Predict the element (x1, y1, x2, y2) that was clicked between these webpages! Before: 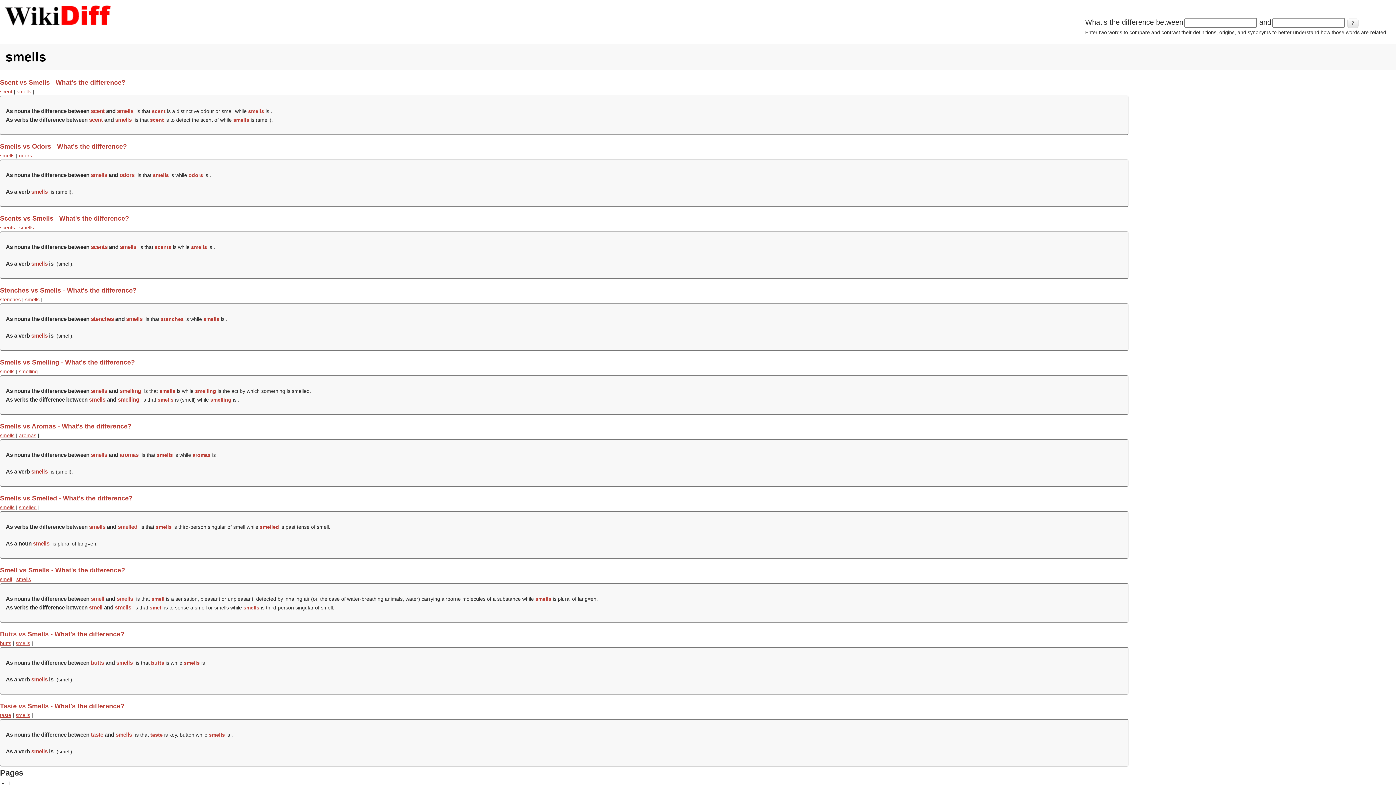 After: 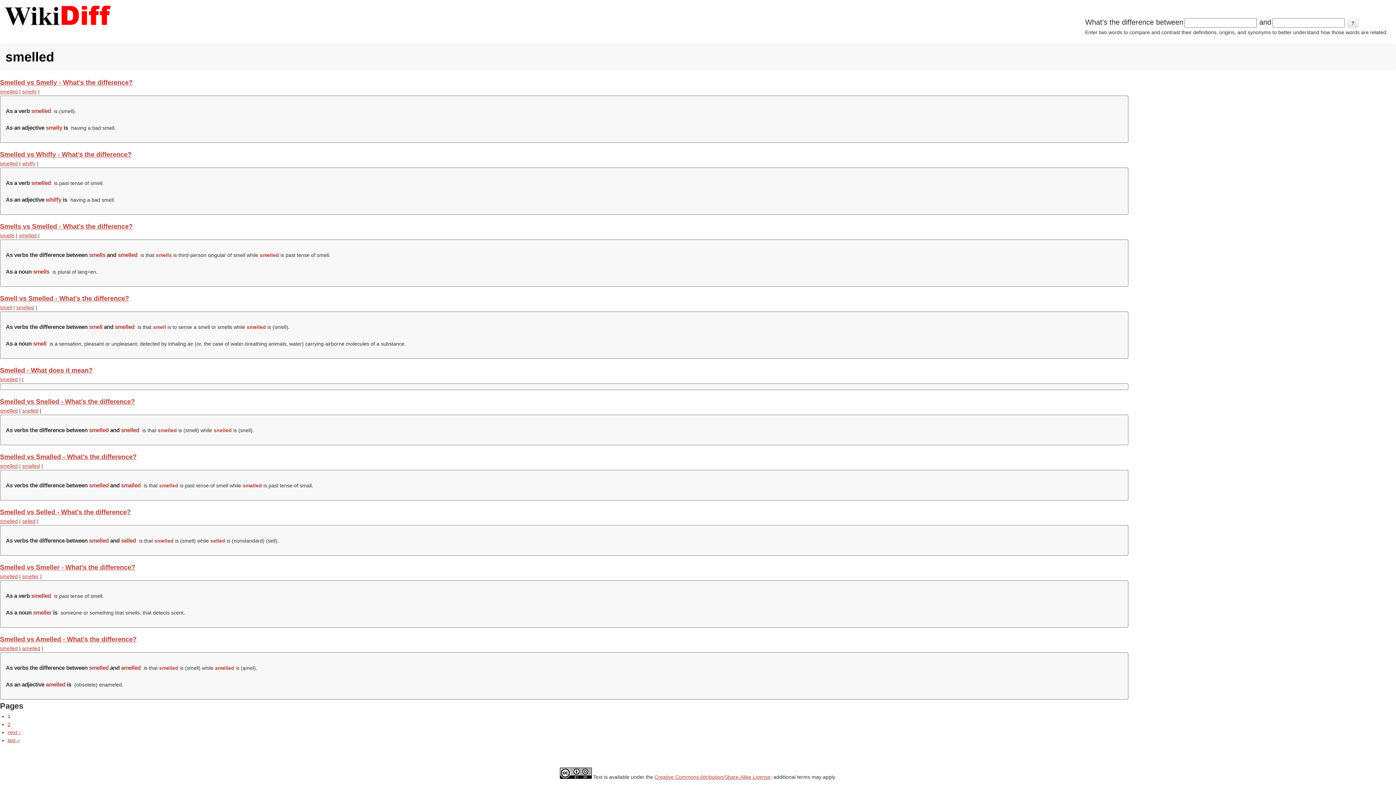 Action: label: smelled bbox: (18, 504, 36, 510)